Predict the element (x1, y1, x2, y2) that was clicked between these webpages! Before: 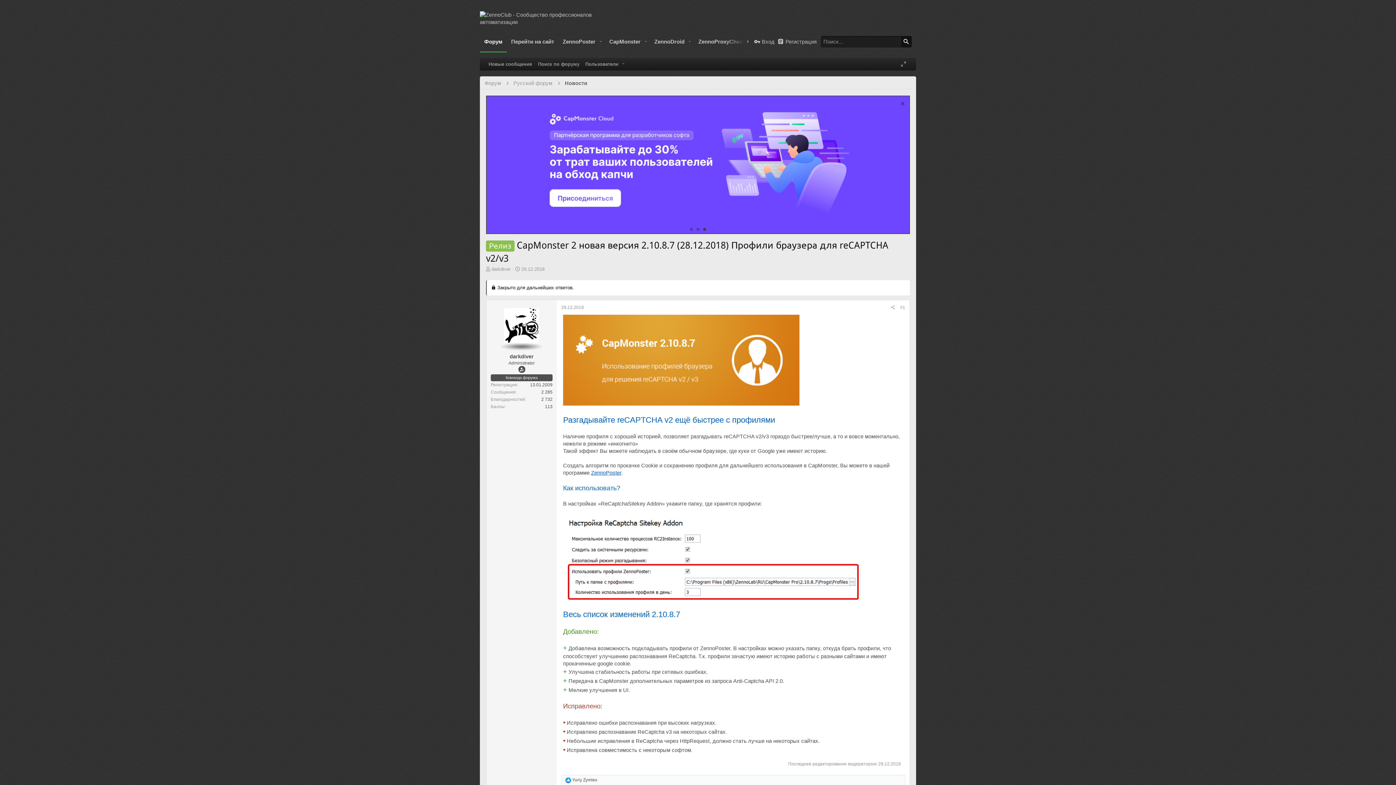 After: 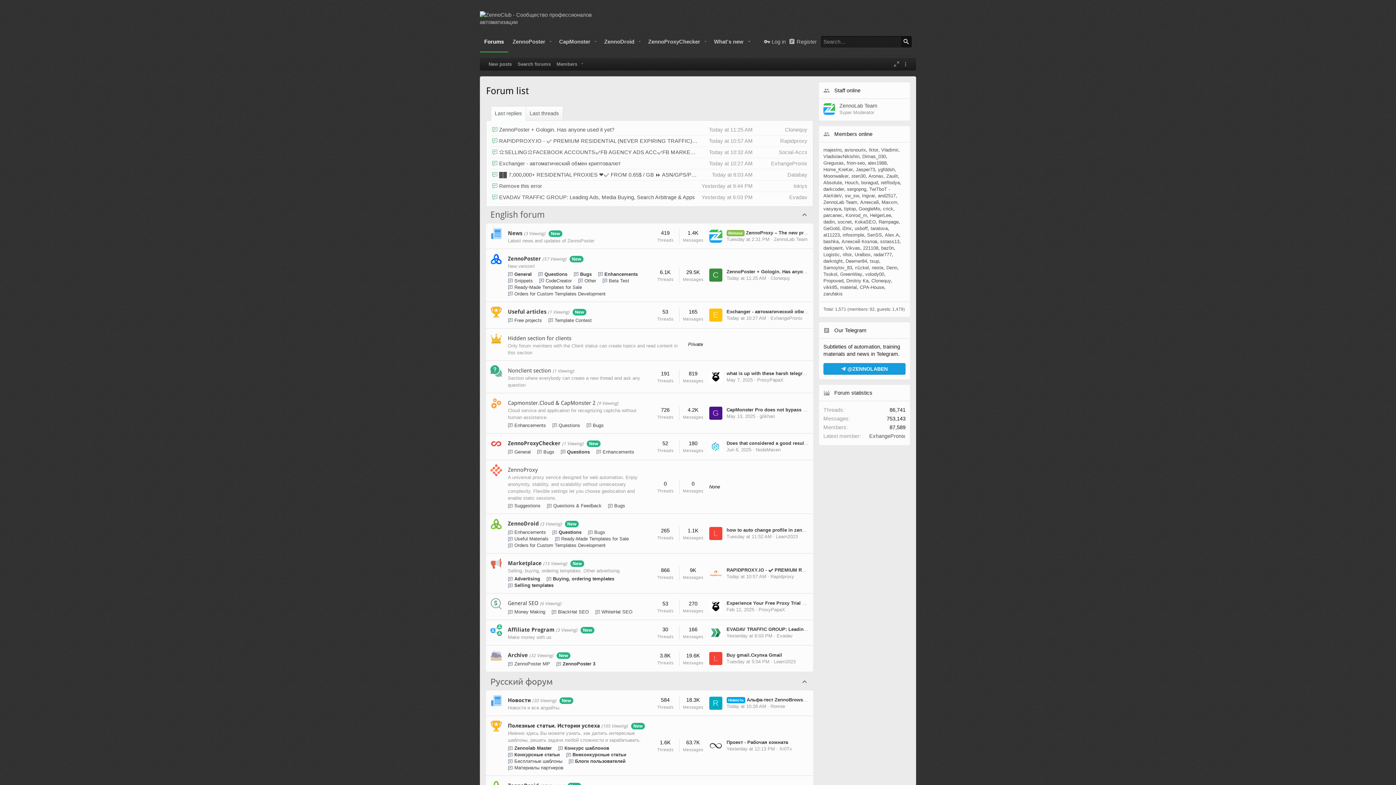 Action: bbox: (484, 79, 501, 86) label: Форум